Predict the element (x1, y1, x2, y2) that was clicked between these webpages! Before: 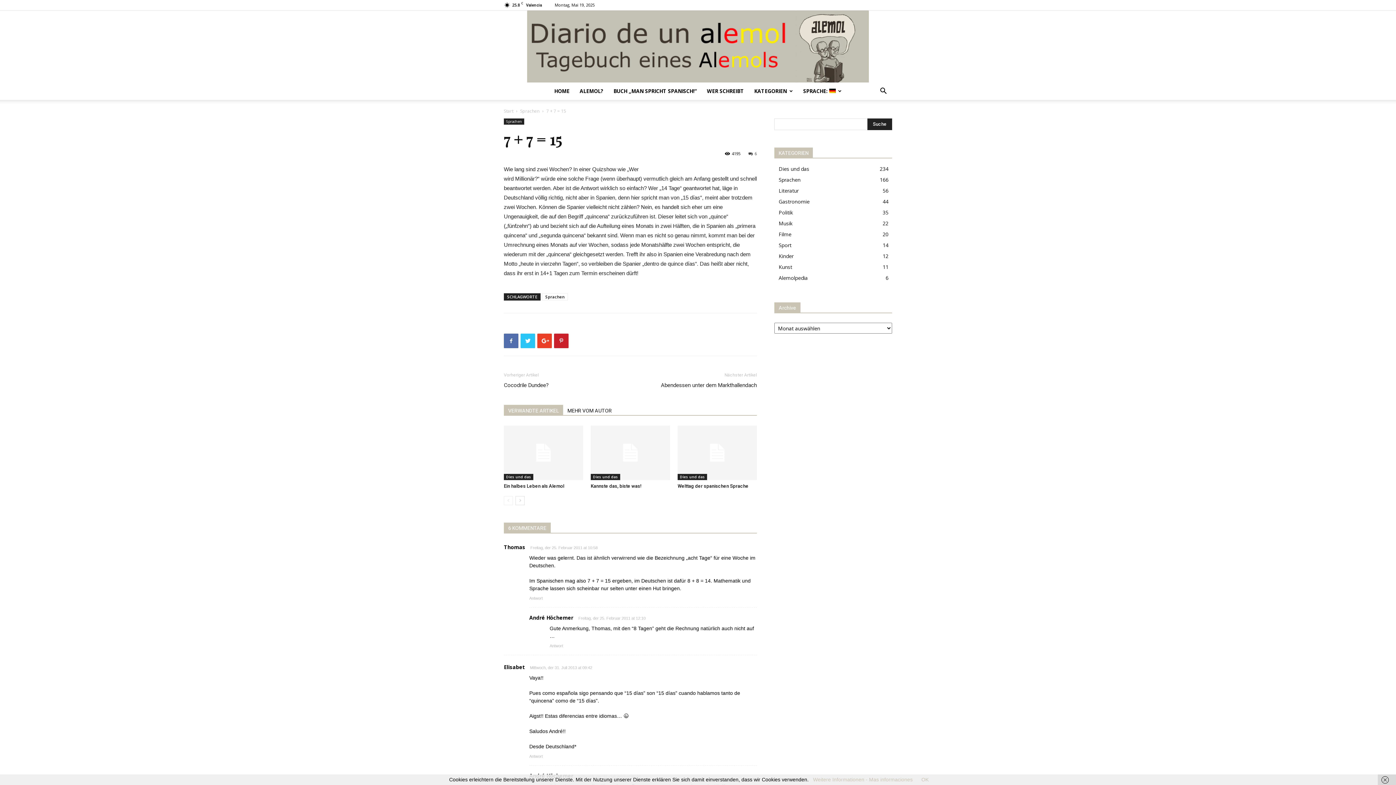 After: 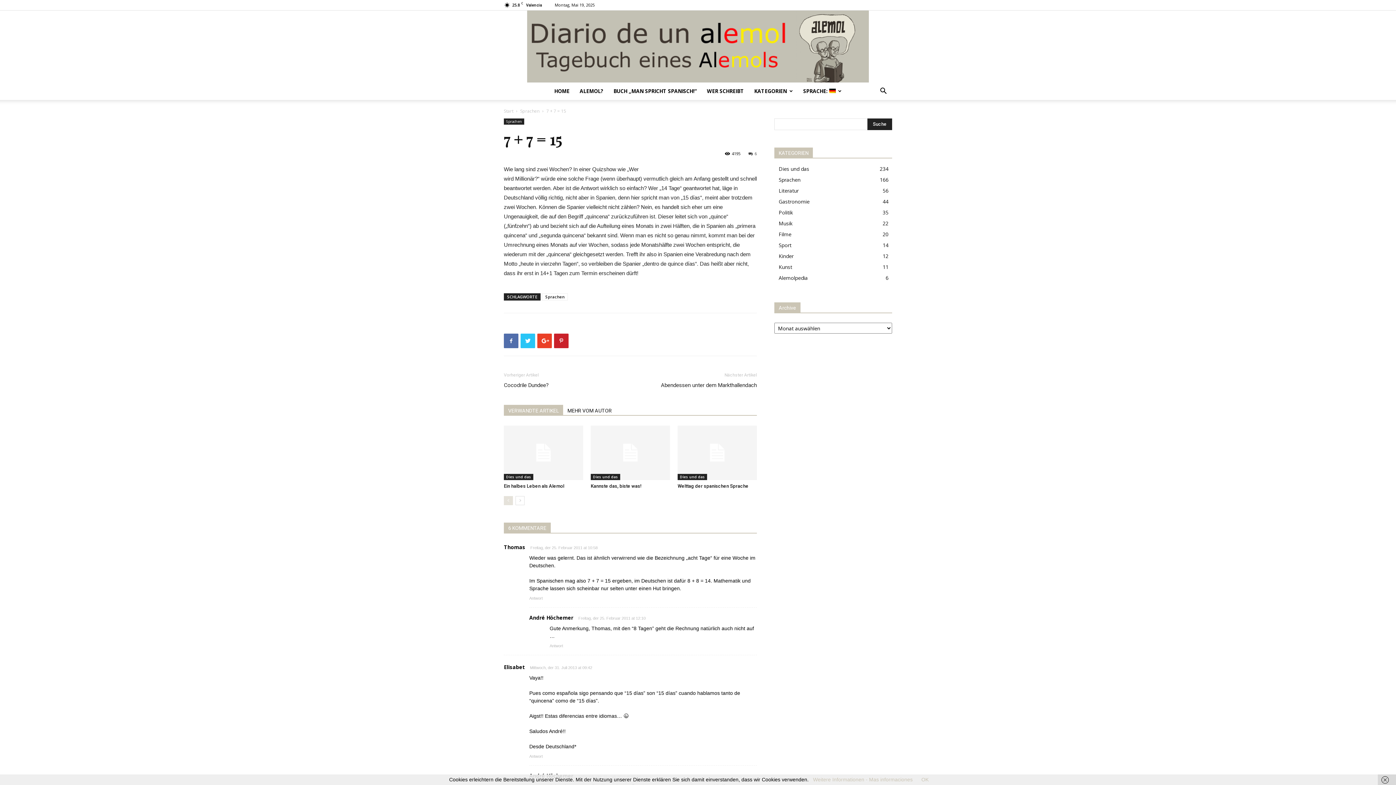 Action: bbox: (504, 496, 513, 505)